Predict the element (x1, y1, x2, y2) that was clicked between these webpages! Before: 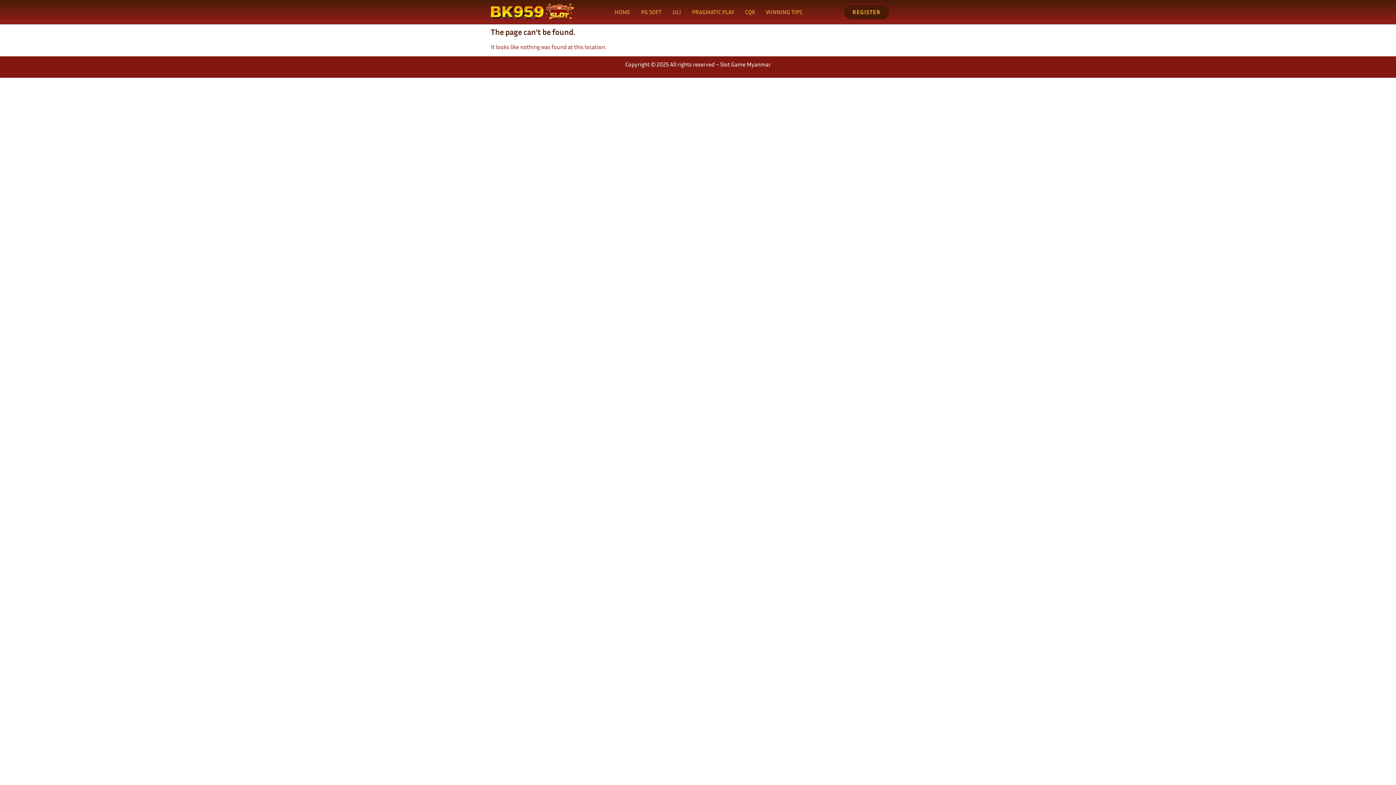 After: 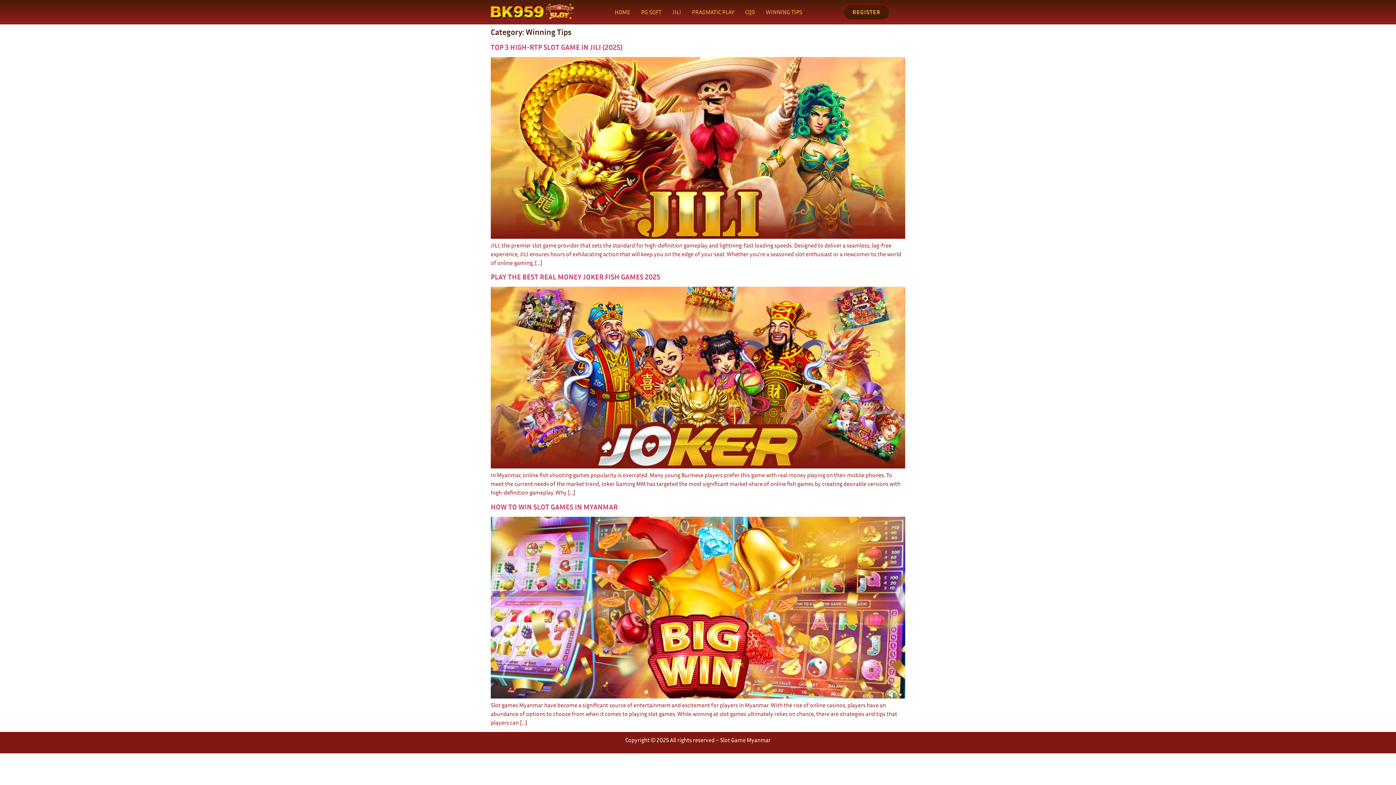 Action: bbox: (760, 3, 807, 20) label: WINNING TIPS